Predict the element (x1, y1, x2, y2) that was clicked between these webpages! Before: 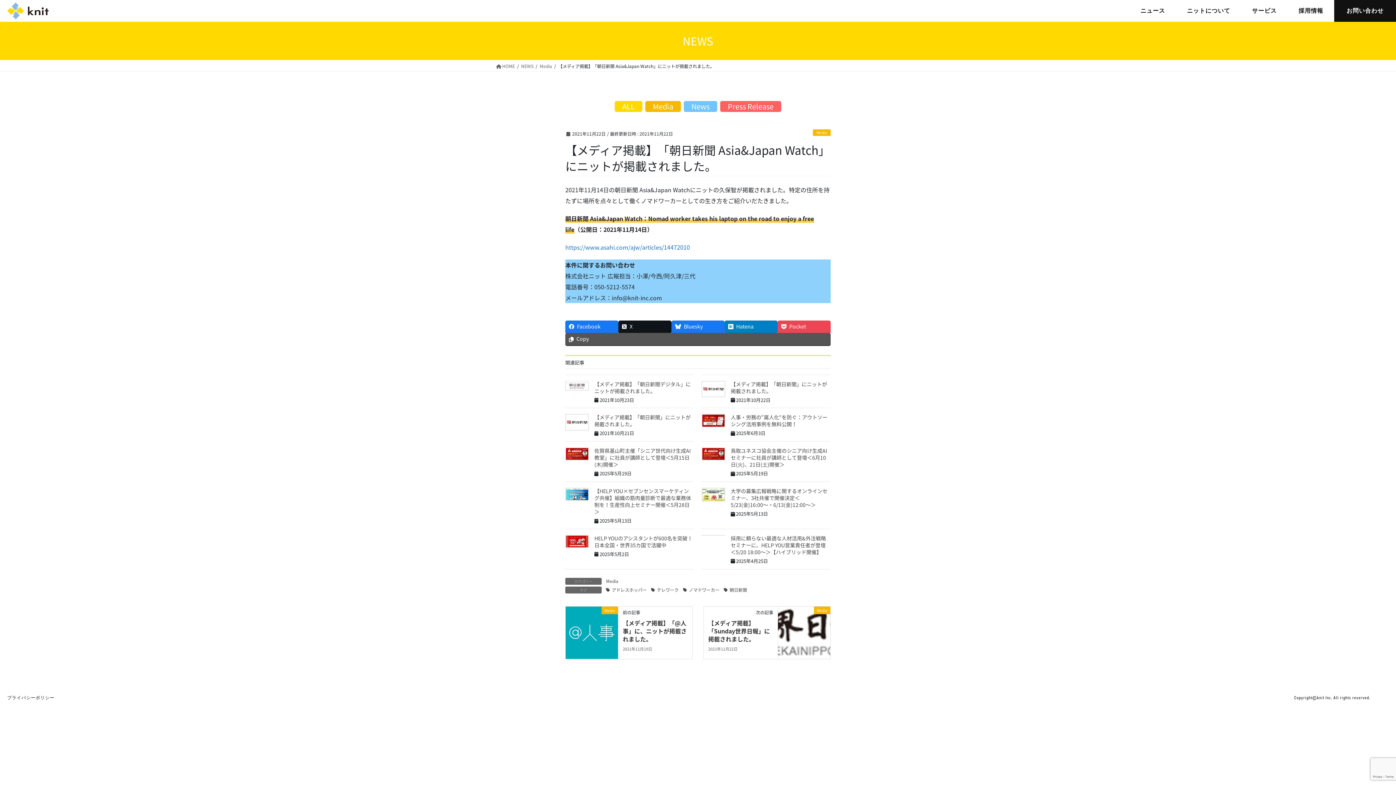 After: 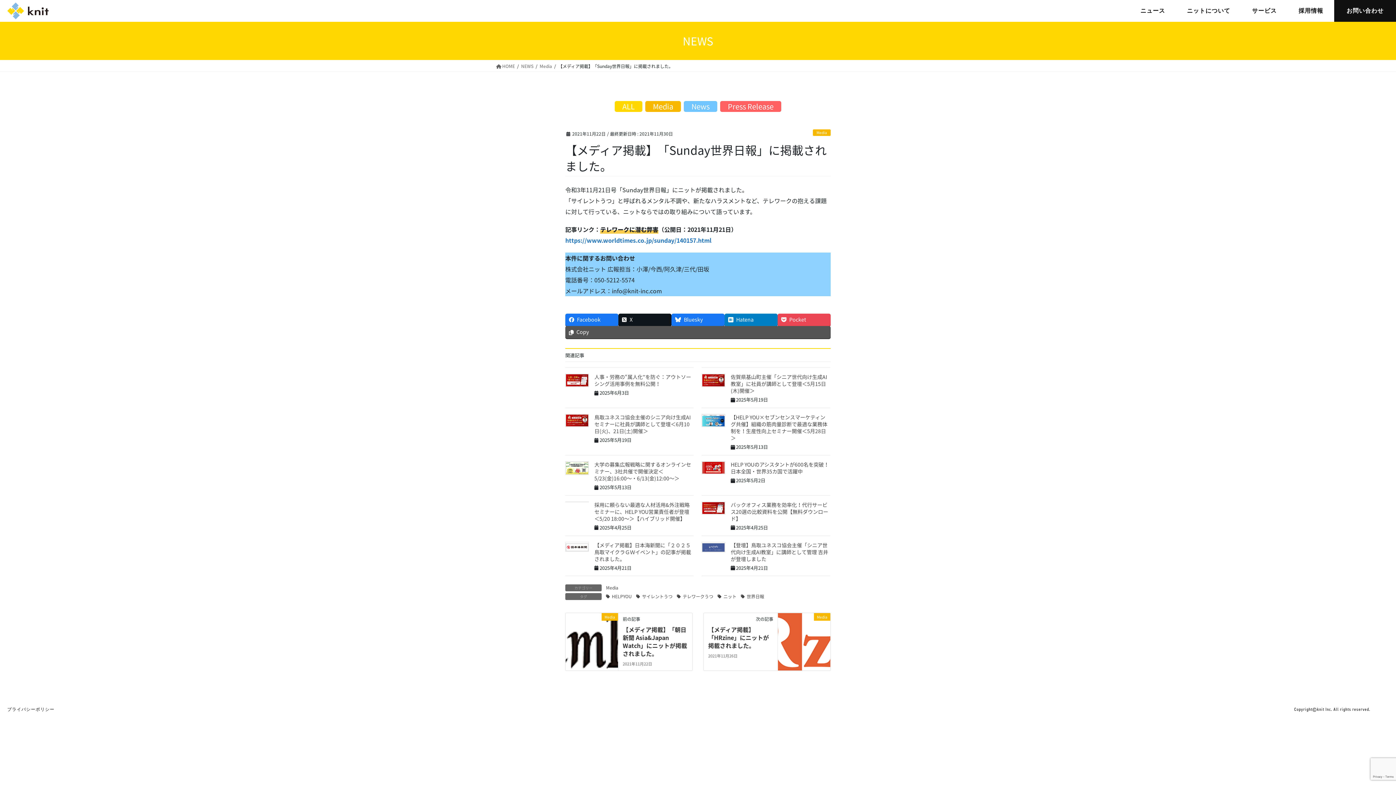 Action: bbox: (708, 618, 770, 643) label: 【メディア掲載】「Sunday世界日報」に掲載されました。